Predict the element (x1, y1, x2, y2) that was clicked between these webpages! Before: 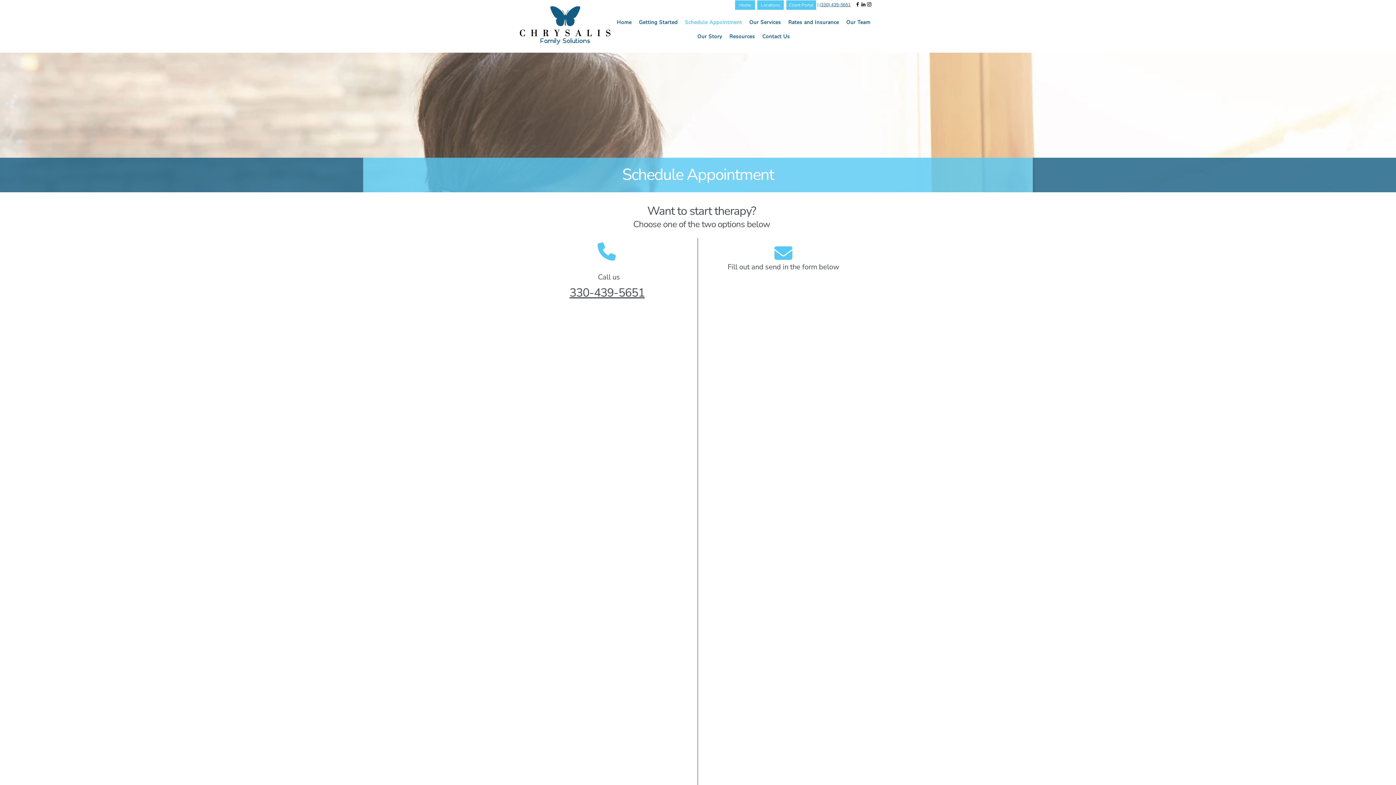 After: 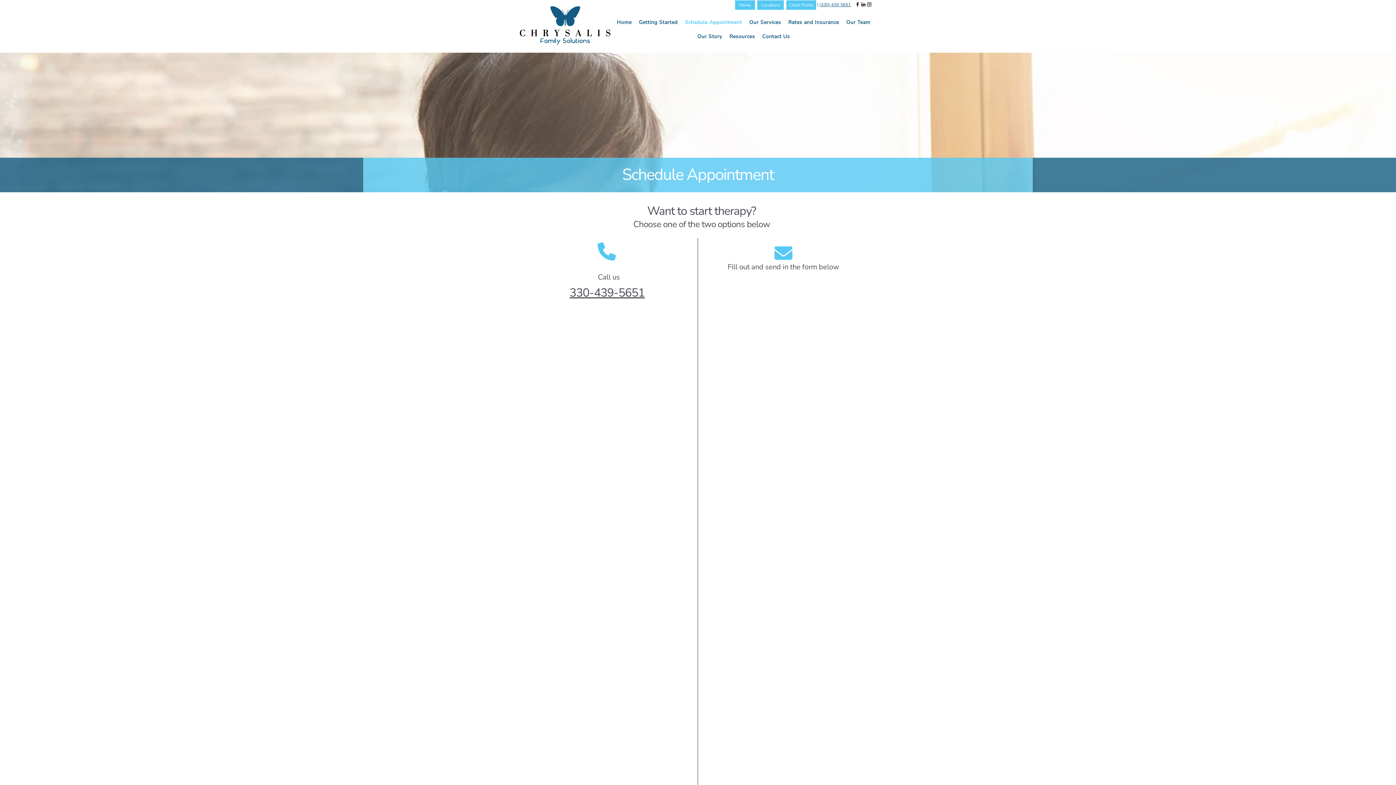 Action: bbox: (569, 285, 644, 300) label: 330-439-5651